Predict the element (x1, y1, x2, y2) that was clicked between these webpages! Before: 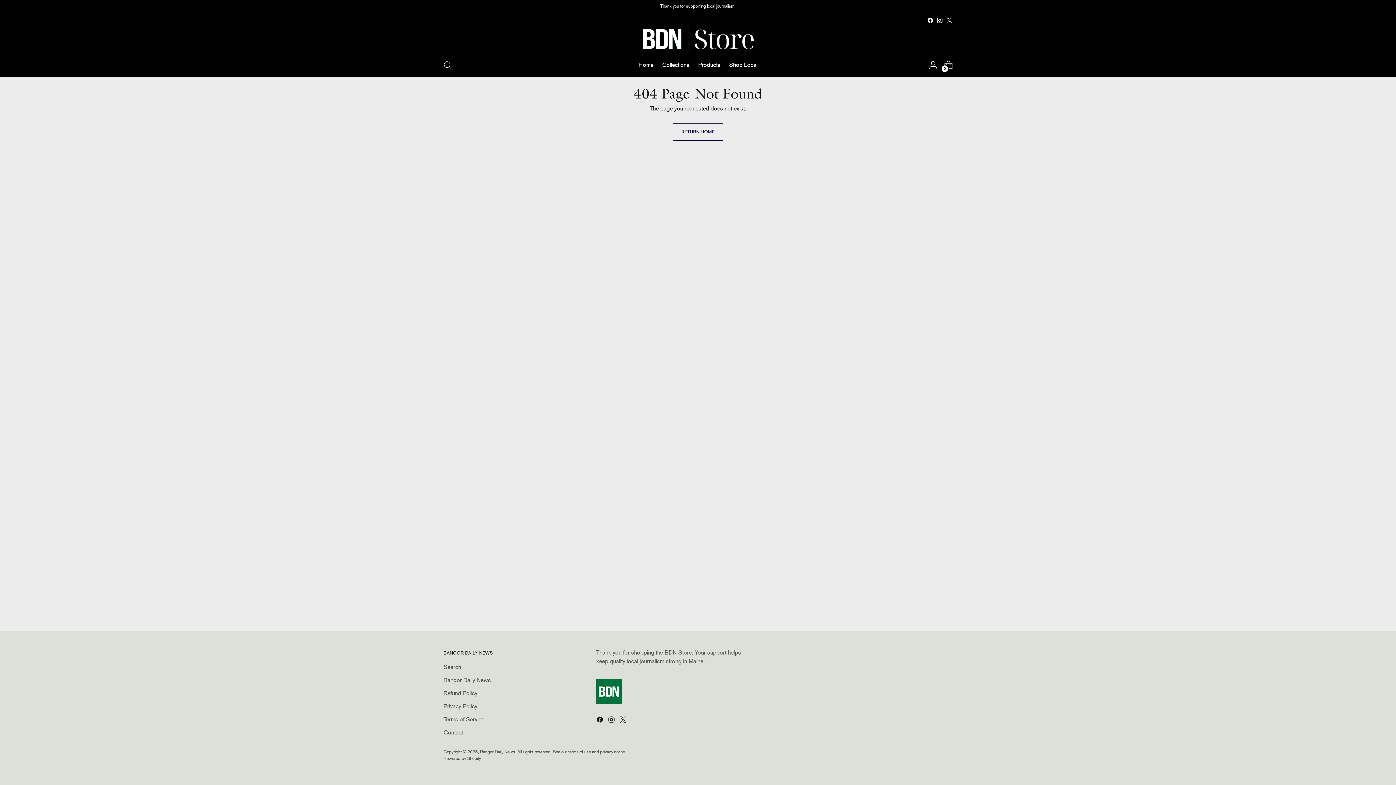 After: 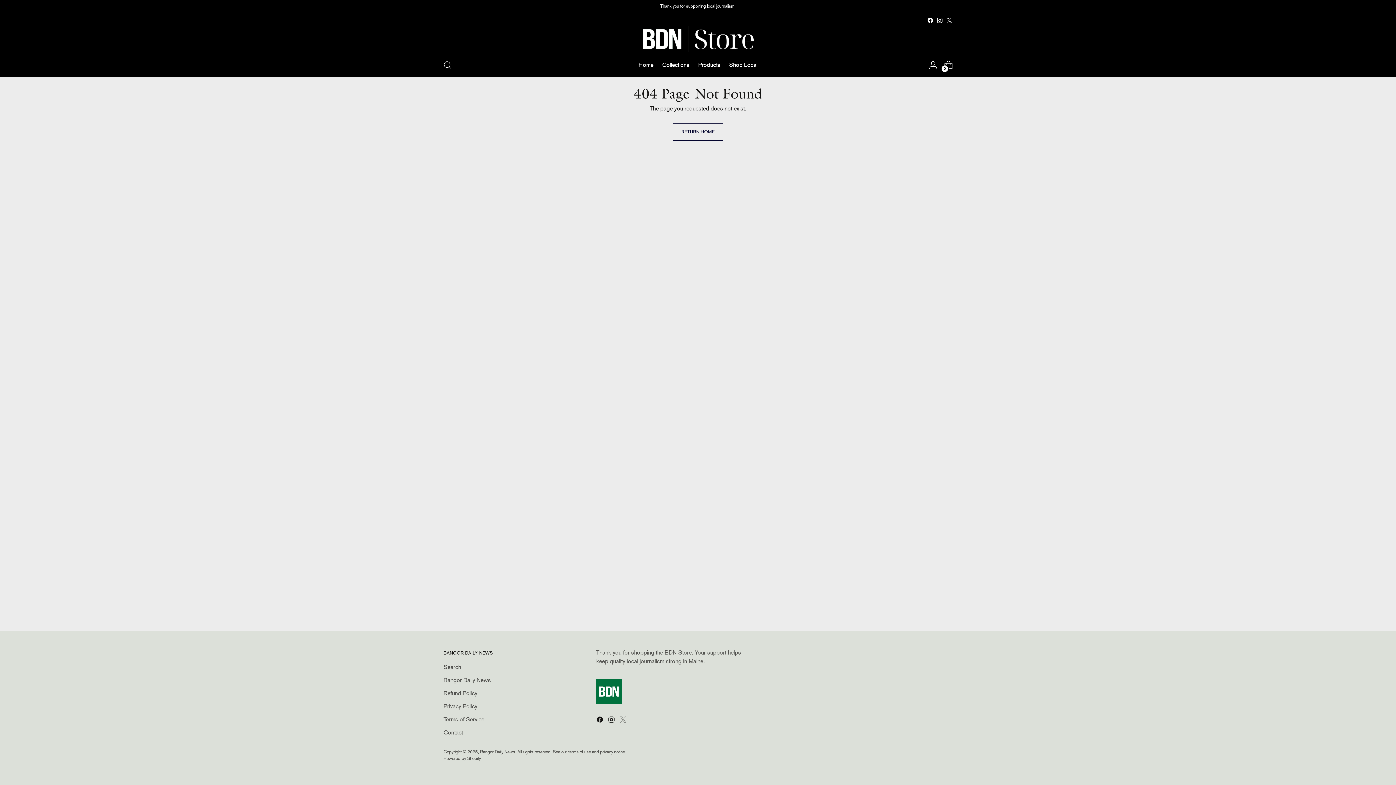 Action: bbox: (619, 716, 628, 726)